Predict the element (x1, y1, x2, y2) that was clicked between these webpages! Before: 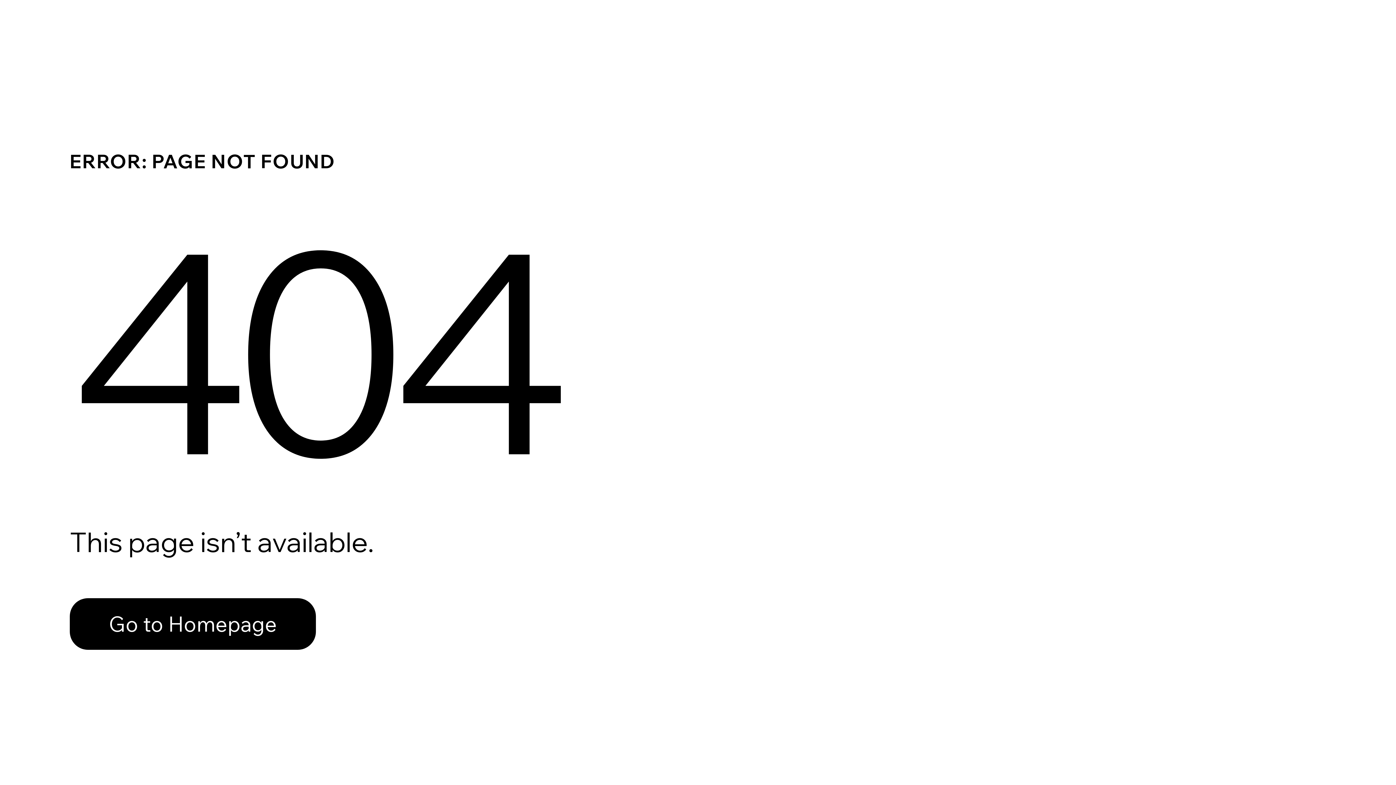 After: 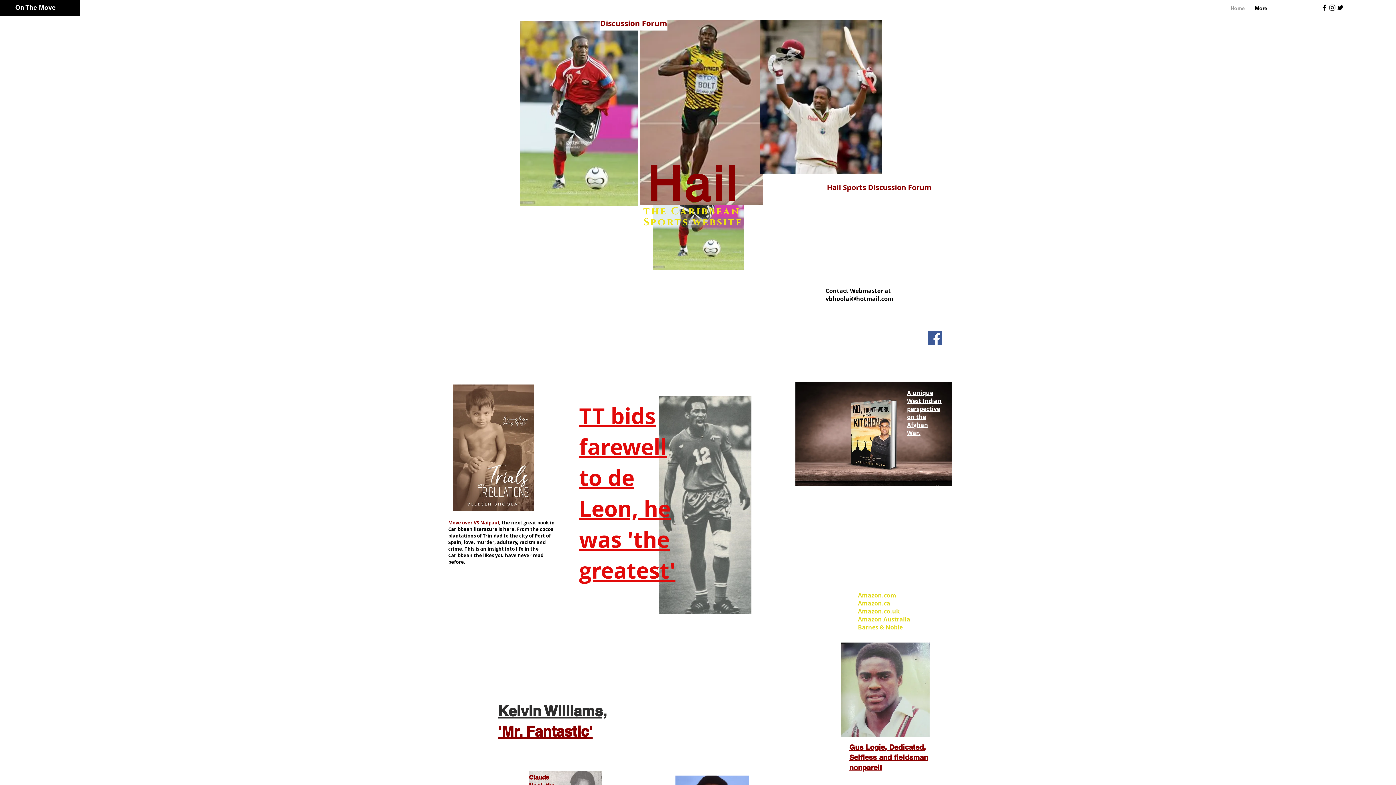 Action: bbox: (69, 582, 768, 659) label: Go to Homepage